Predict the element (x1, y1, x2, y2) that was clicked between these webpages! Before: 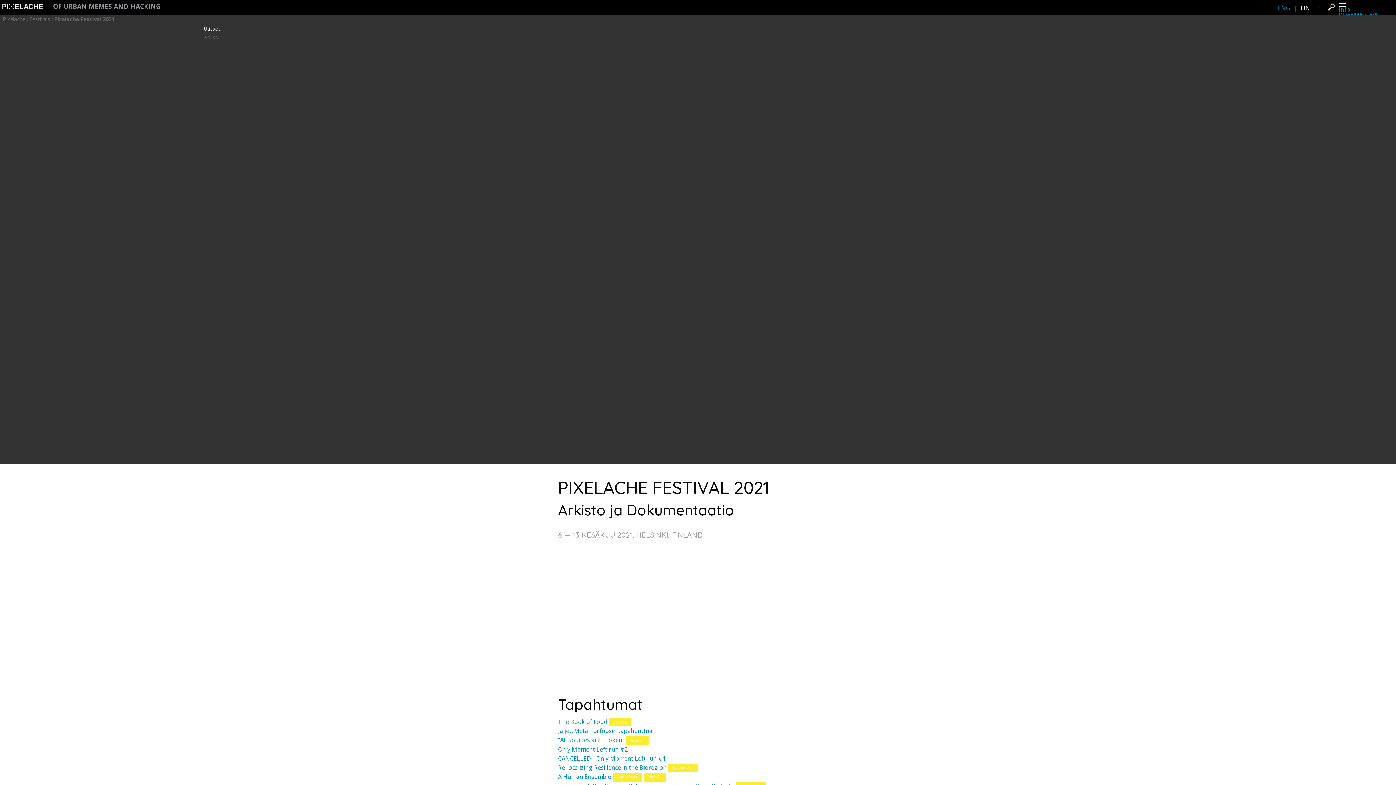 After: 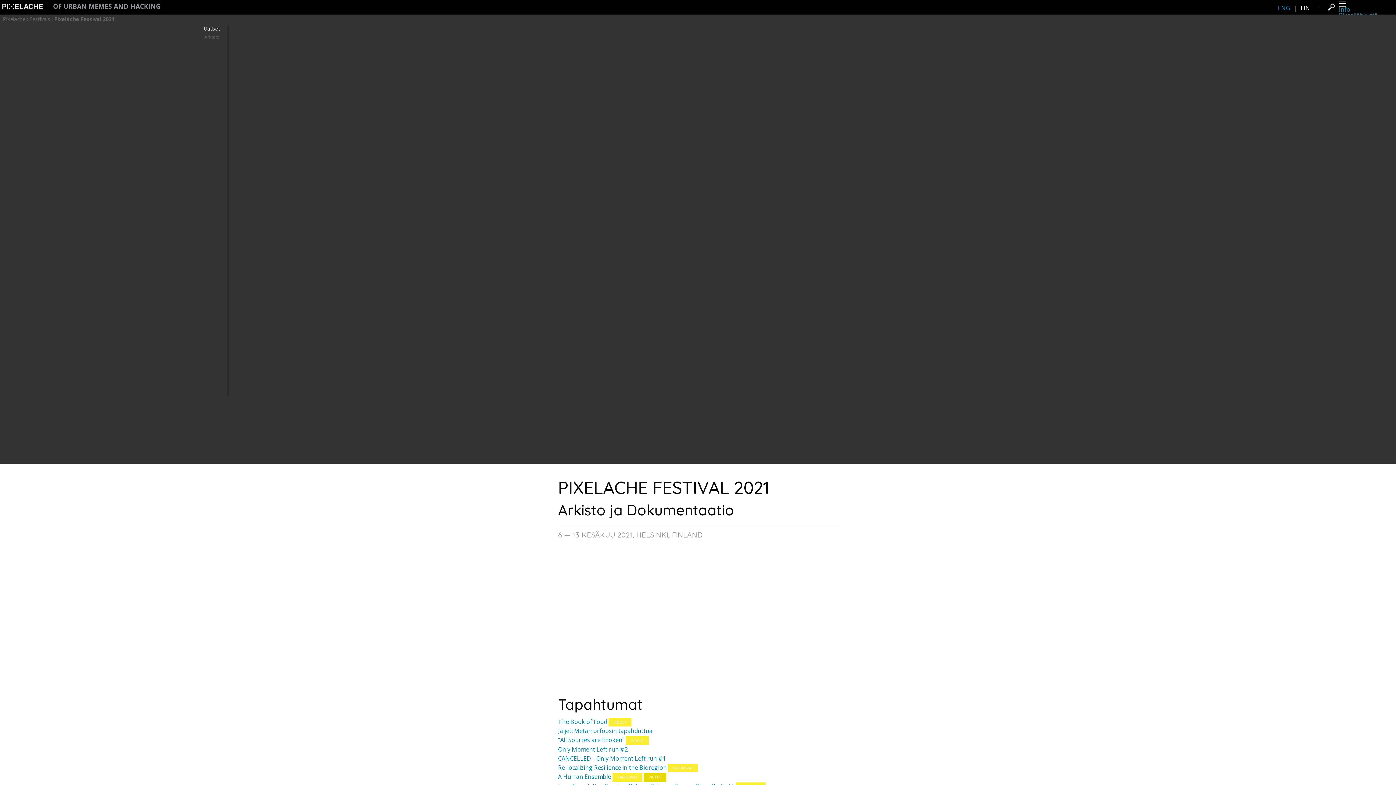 Action: label: VIDEOT bbox: (643, 773, 666, 782)